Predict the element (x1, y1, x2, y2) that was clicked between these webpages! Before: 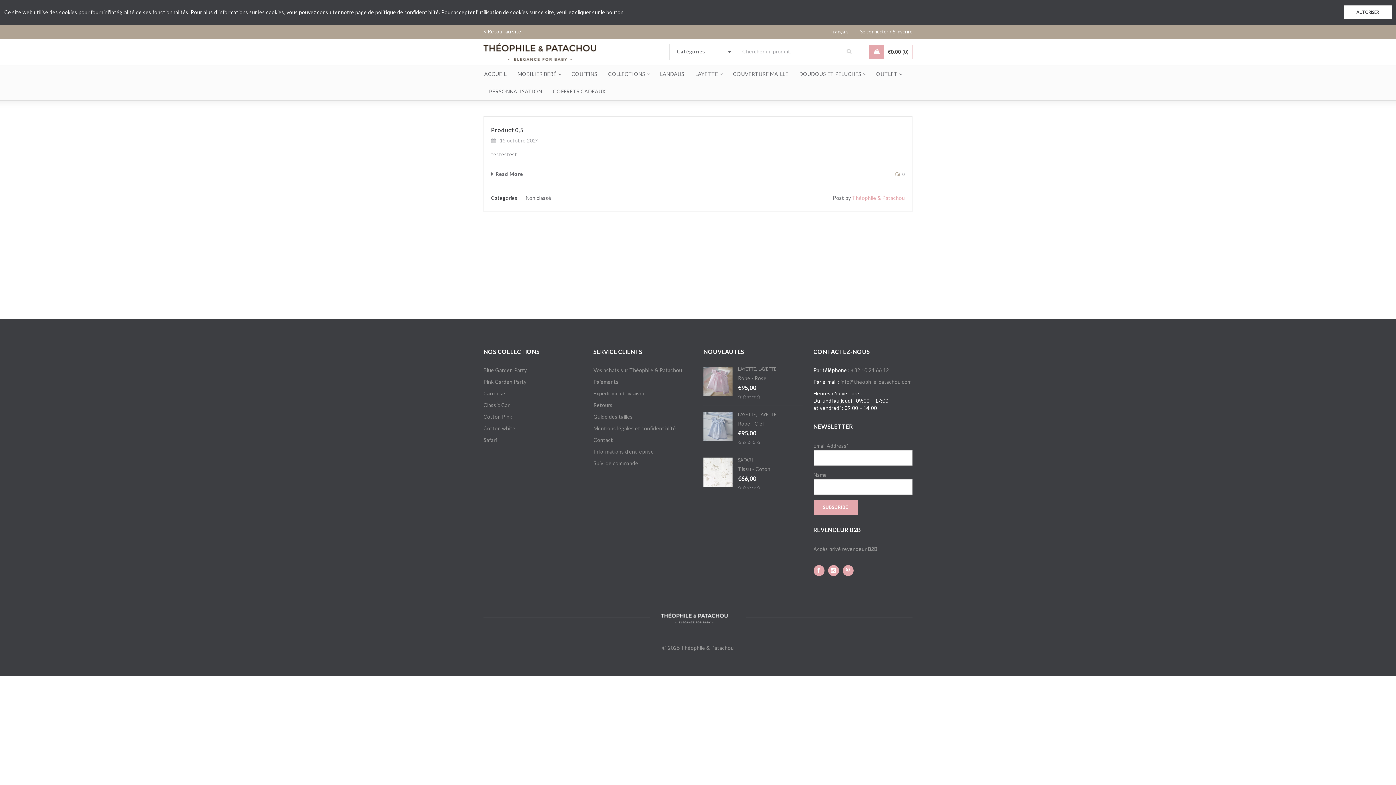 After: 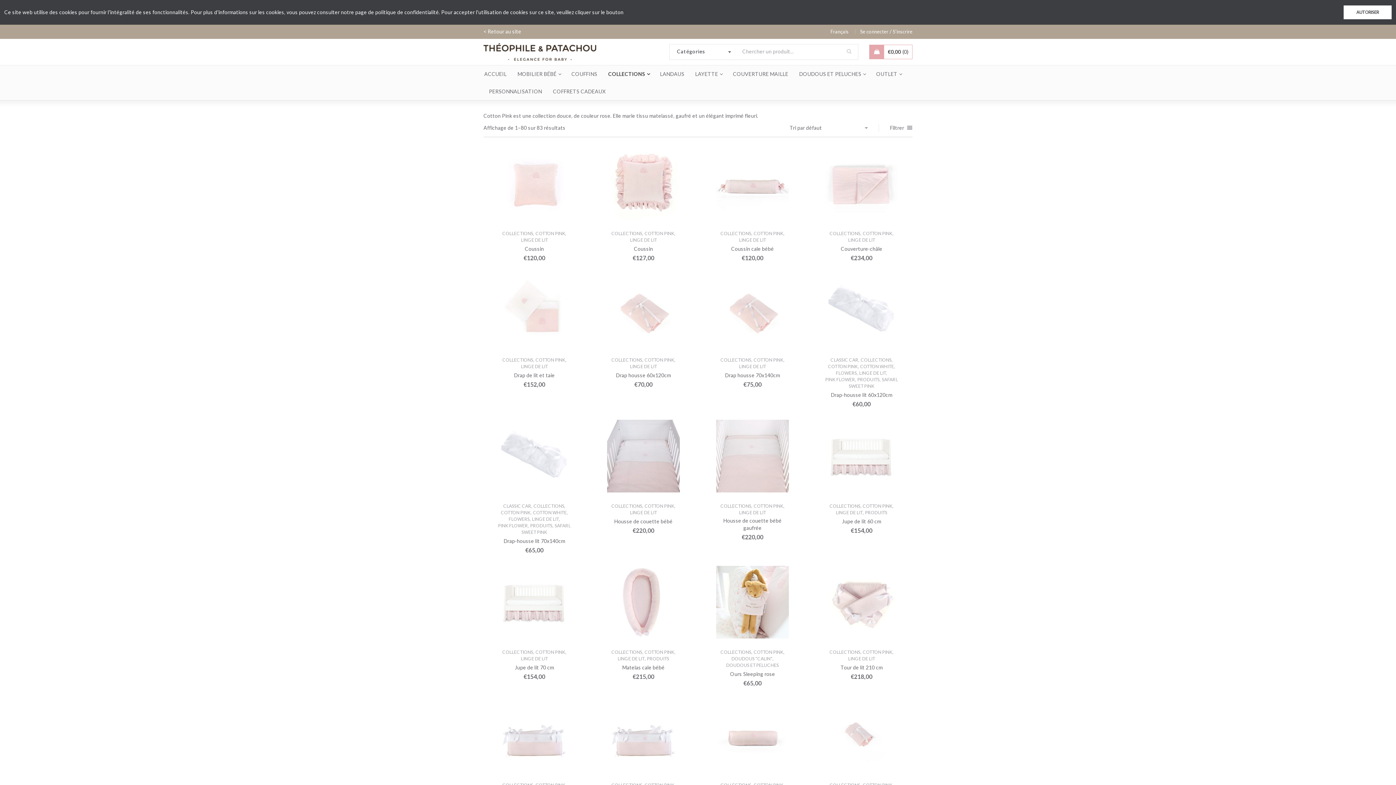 Action: label: Cotton Pink bbox: (483, 413, 512, 420)